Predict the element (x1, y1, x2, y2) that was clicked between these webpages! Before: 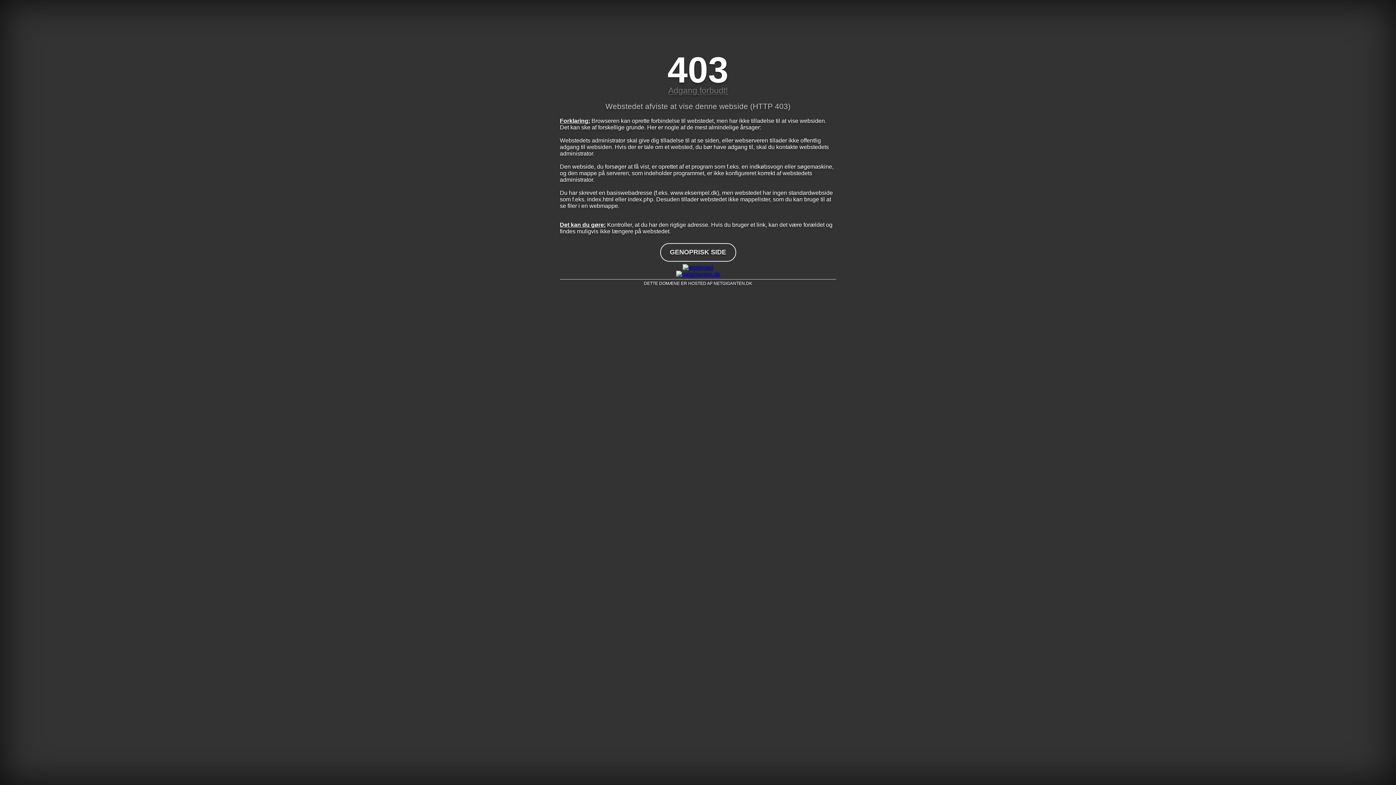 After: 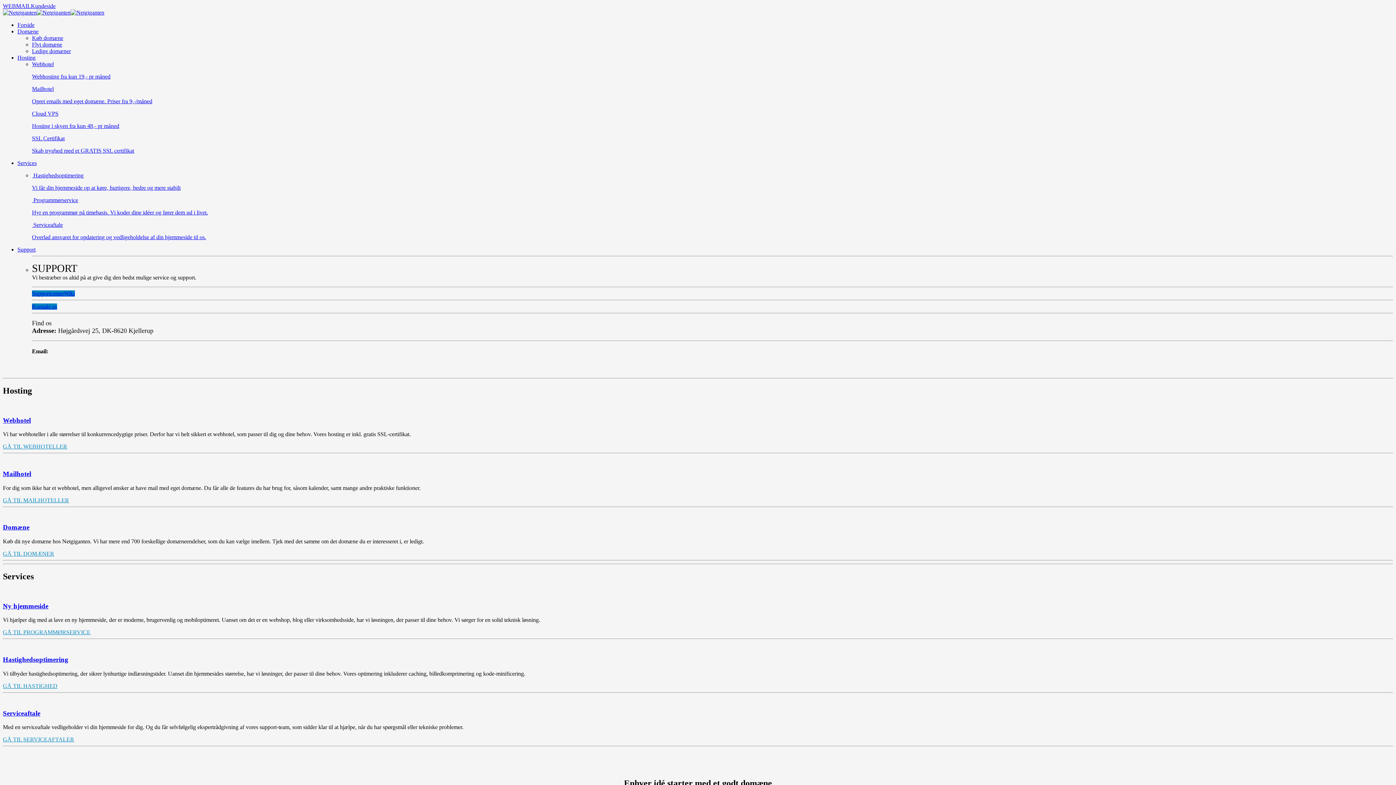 Action: bbox: (560, 264, 836, 270)